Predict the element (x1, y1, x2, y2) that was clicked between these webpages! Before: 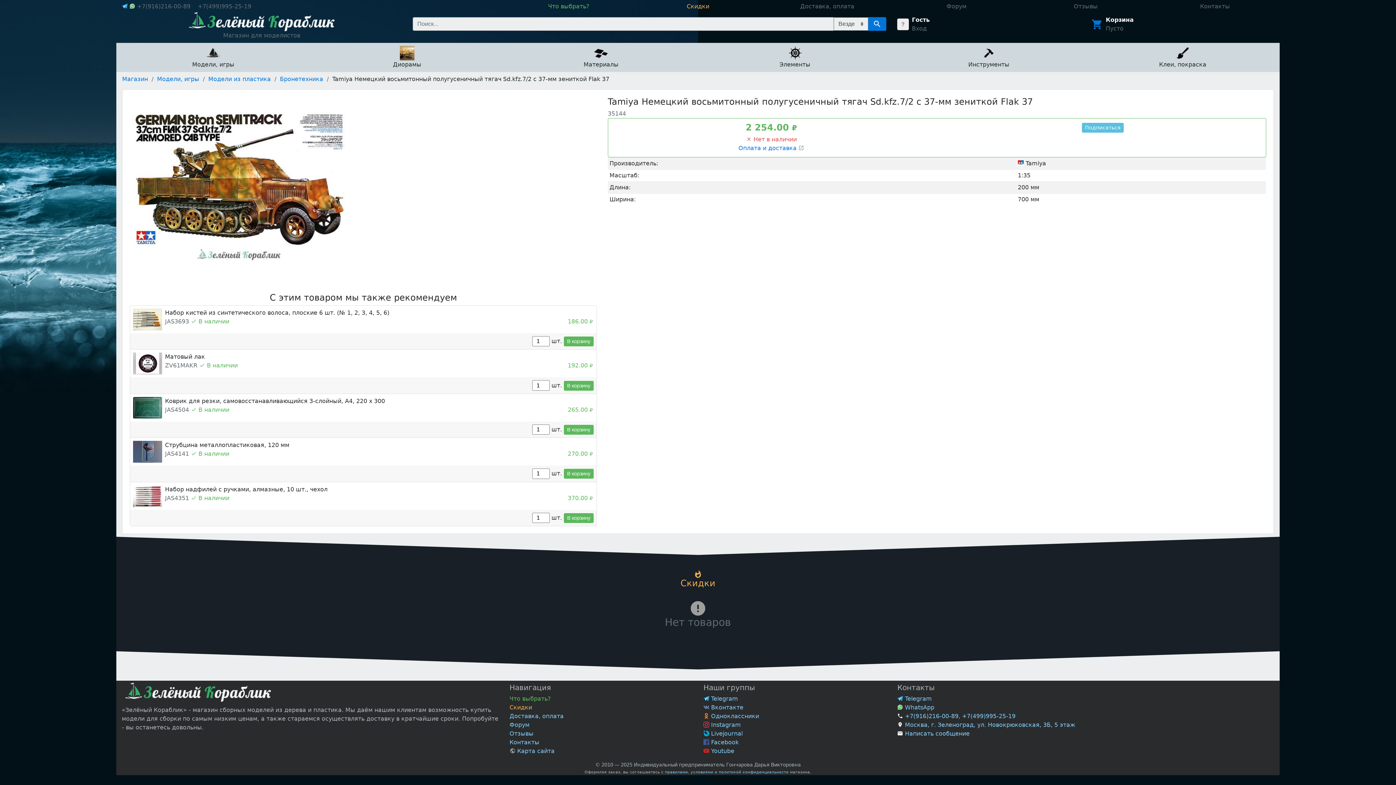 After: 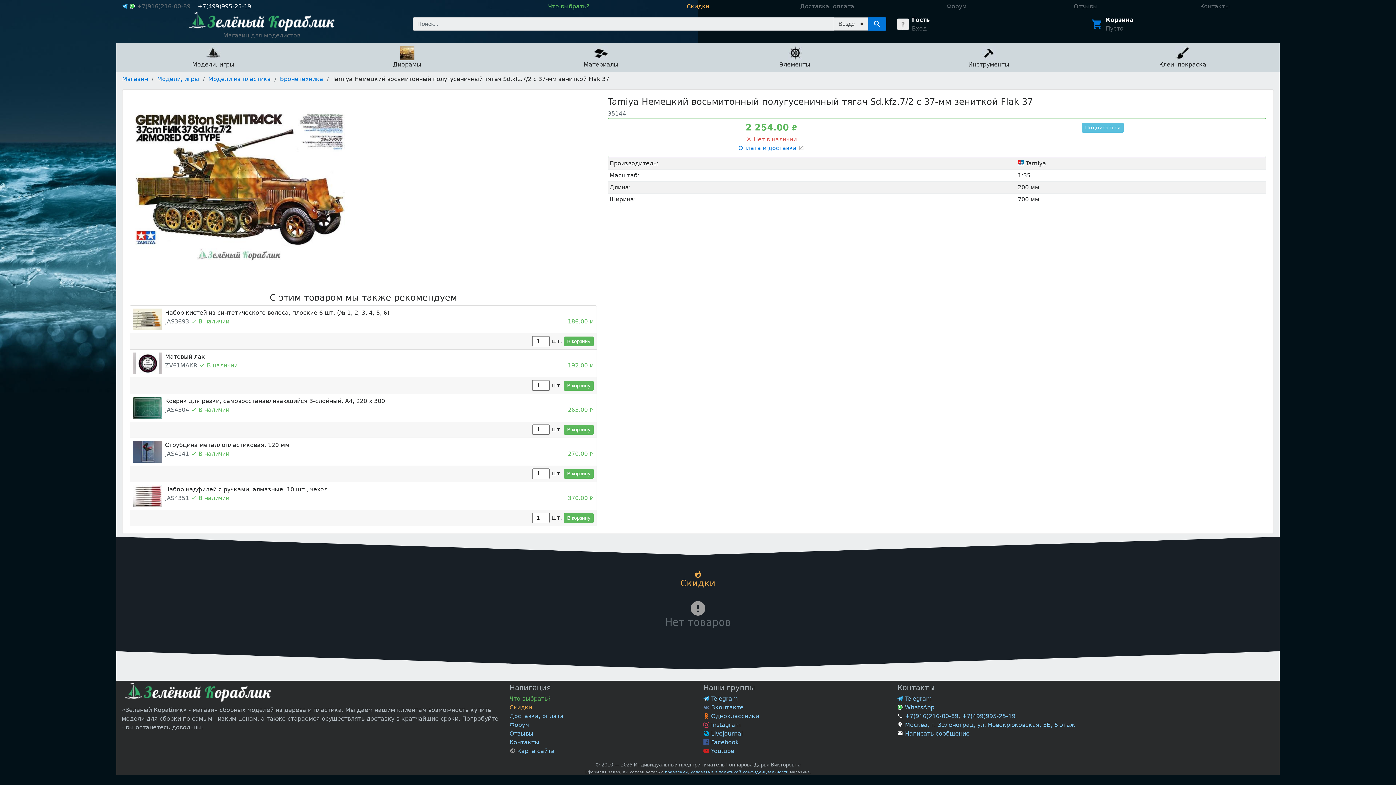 Action: bbox: (197, 2, 251, 9) label: +7(499)995-25-19